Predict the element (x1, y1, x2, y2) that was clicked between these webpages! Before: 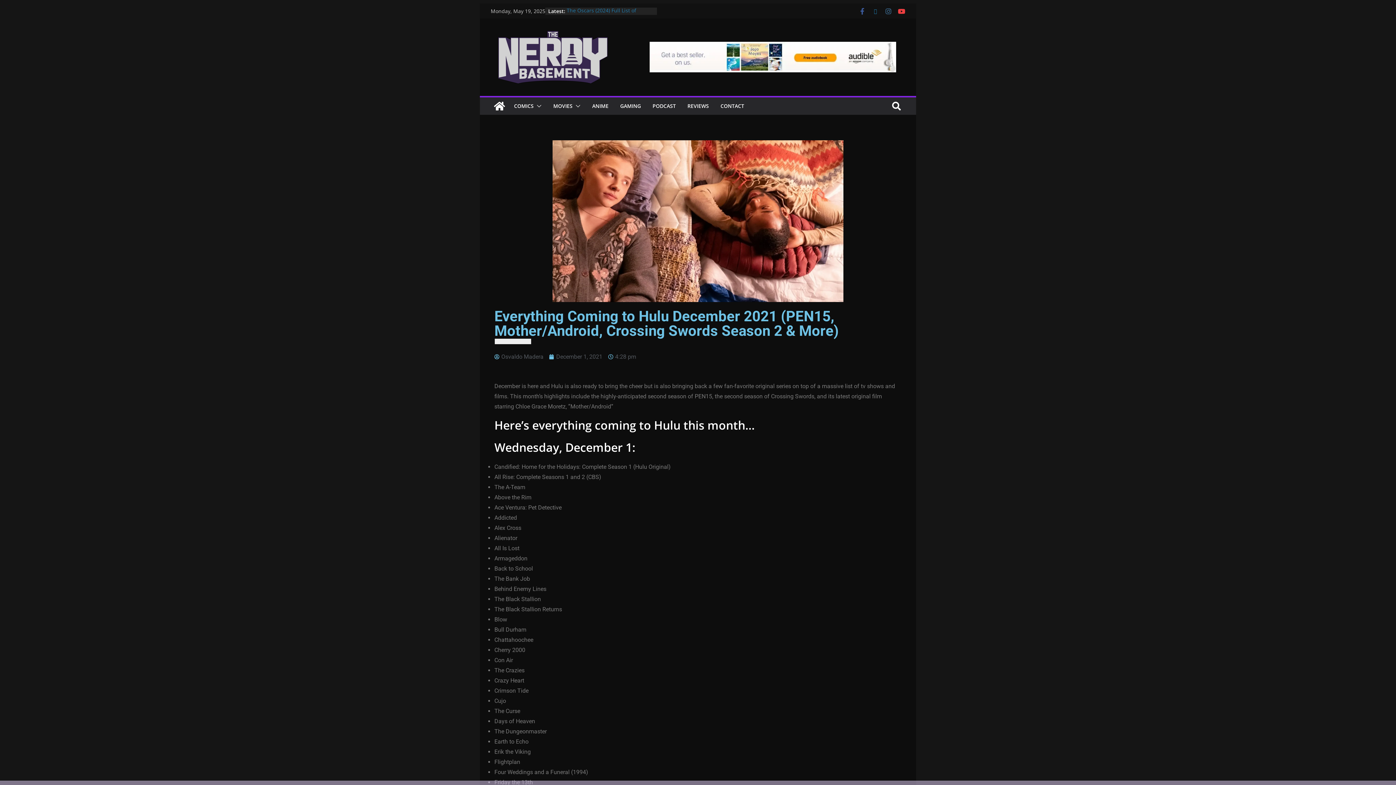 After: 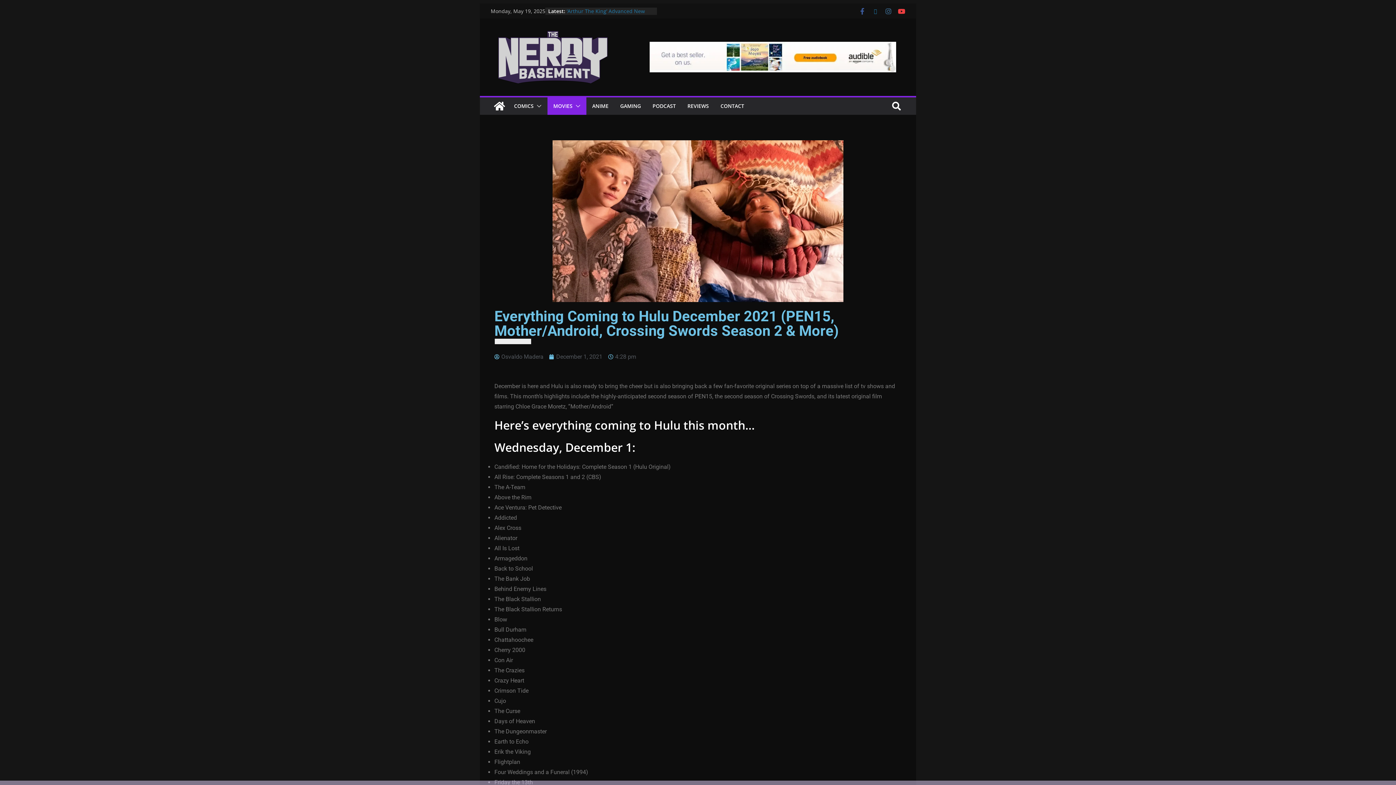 Action: bbox: (572, 101, 580, 111)